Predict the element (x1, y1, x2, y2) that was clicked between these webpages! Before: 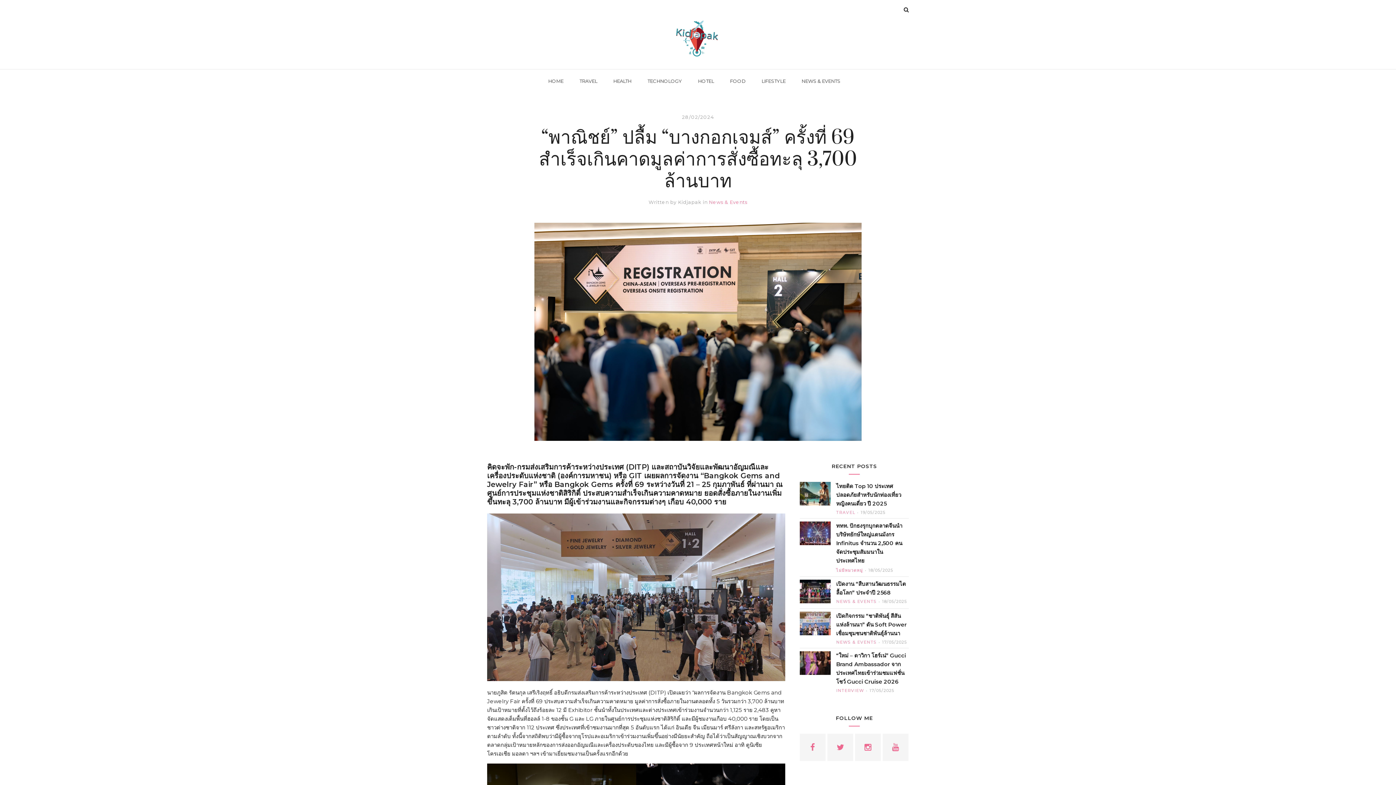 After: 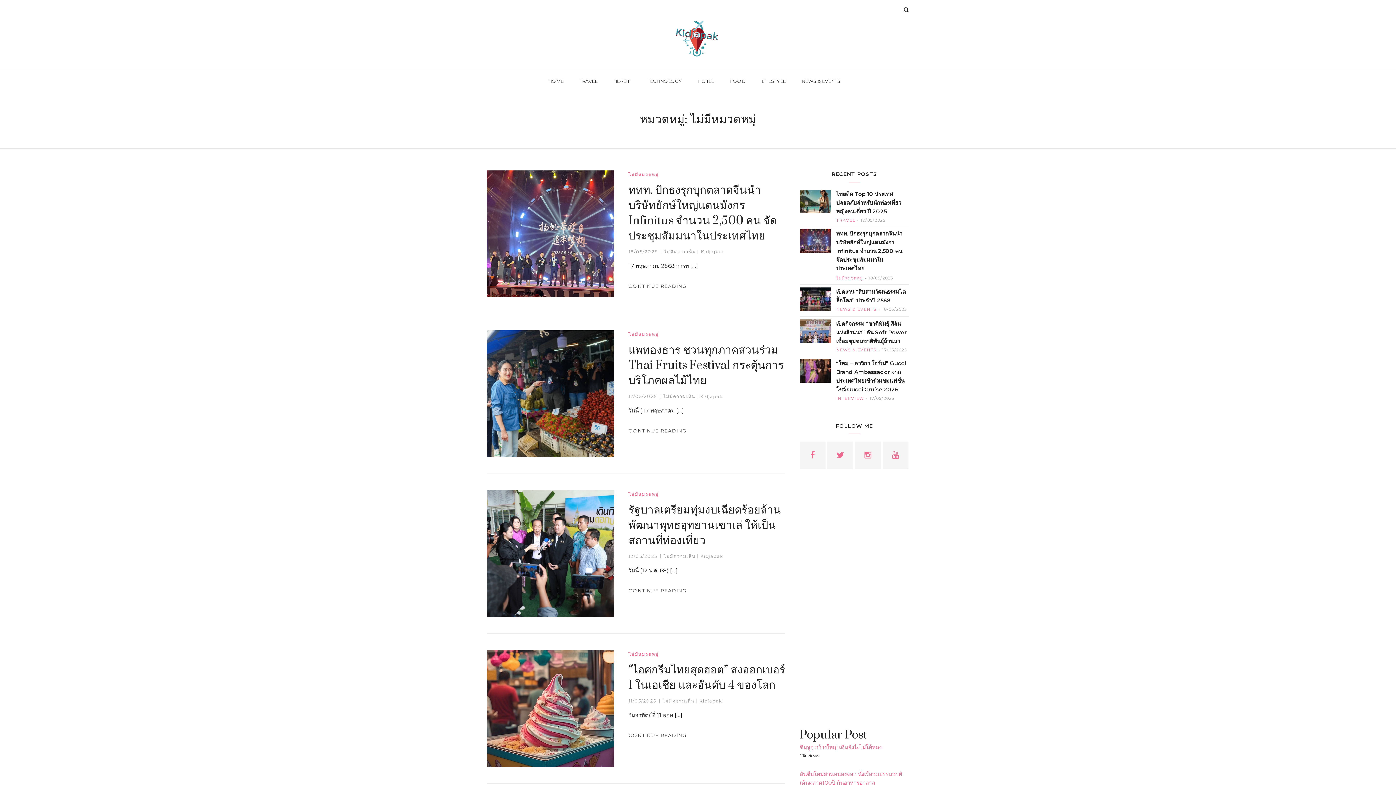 Action: label: ไม่มีหมวดหมู่ bbox: (836, 567, 868, 573)